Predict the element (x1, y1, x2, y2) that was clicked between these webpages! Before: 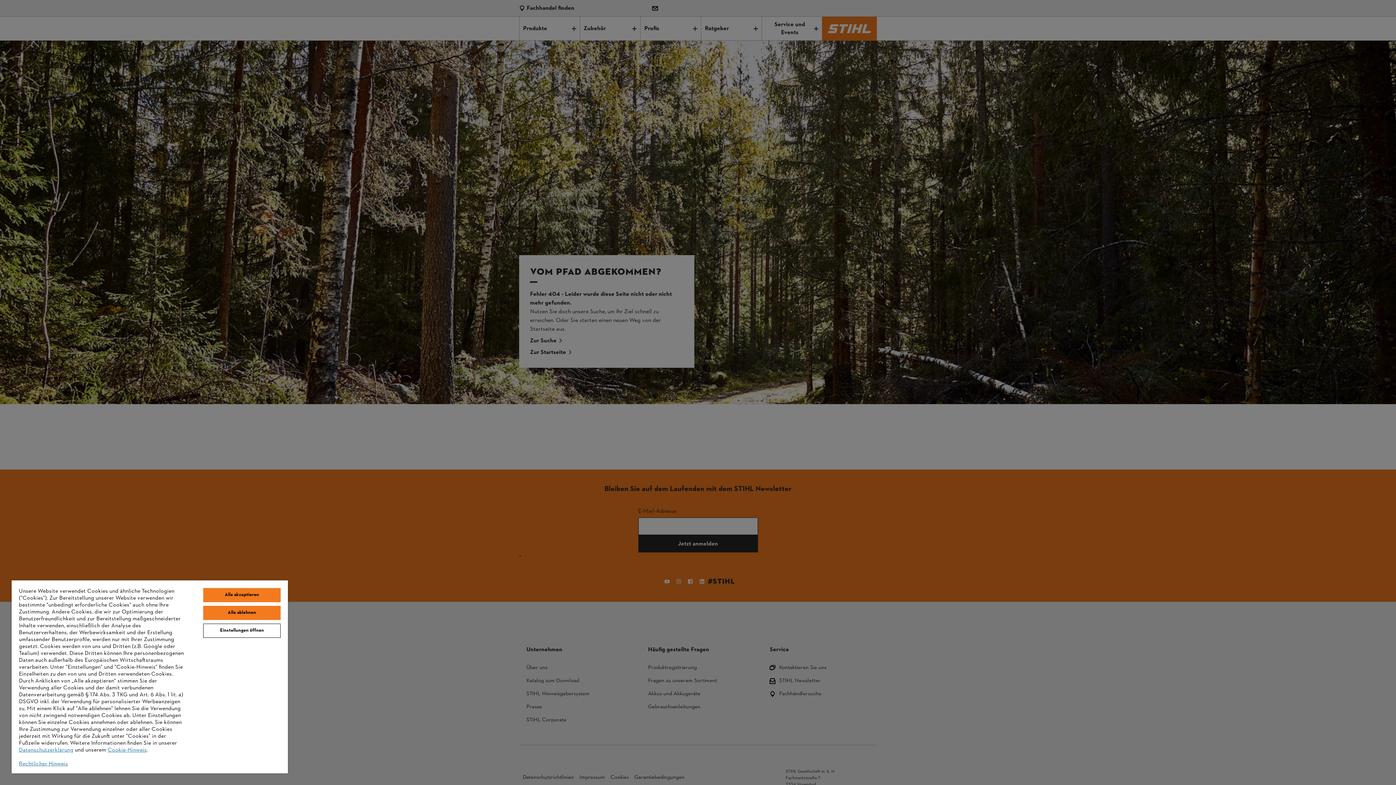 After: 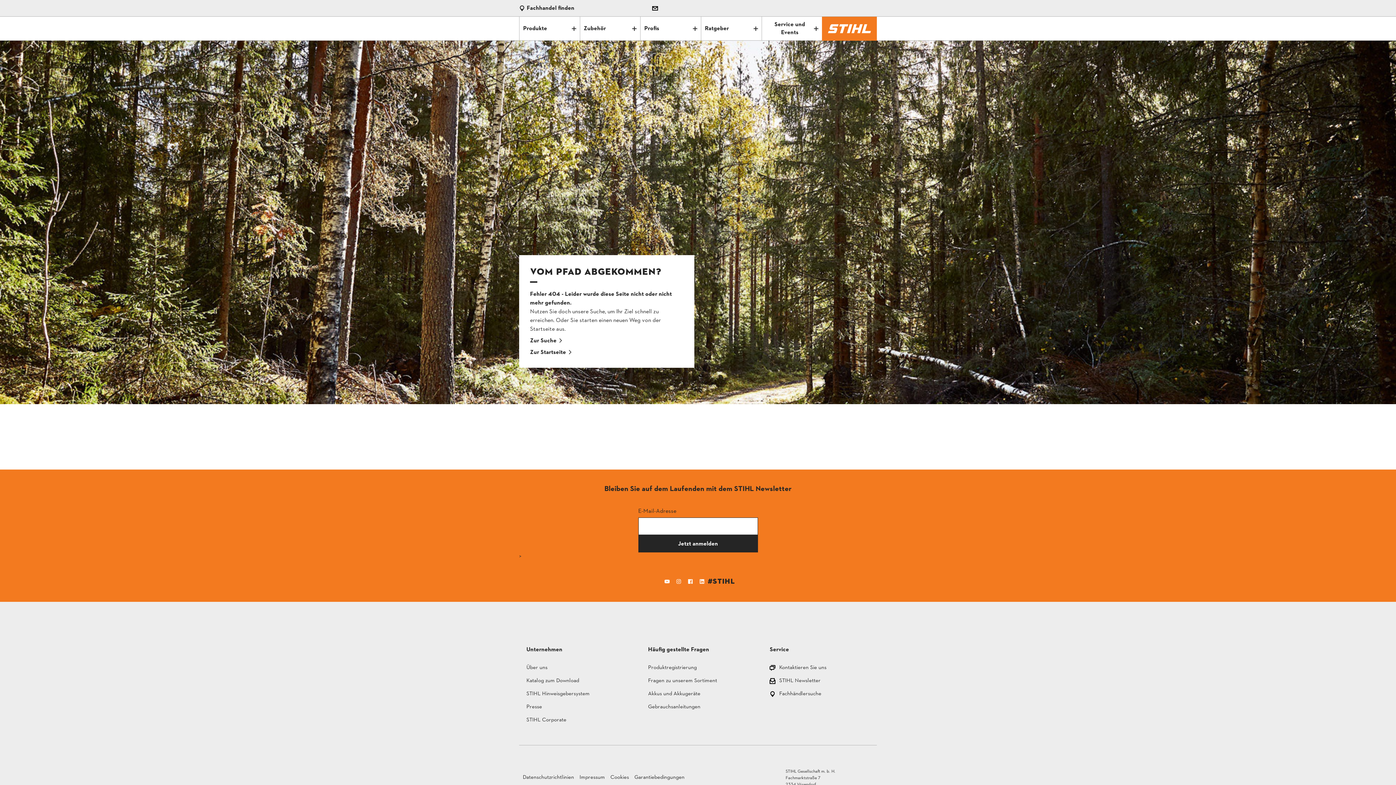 Action: label: Alle akzeptieren bbox: (203, 588, 280, 602)